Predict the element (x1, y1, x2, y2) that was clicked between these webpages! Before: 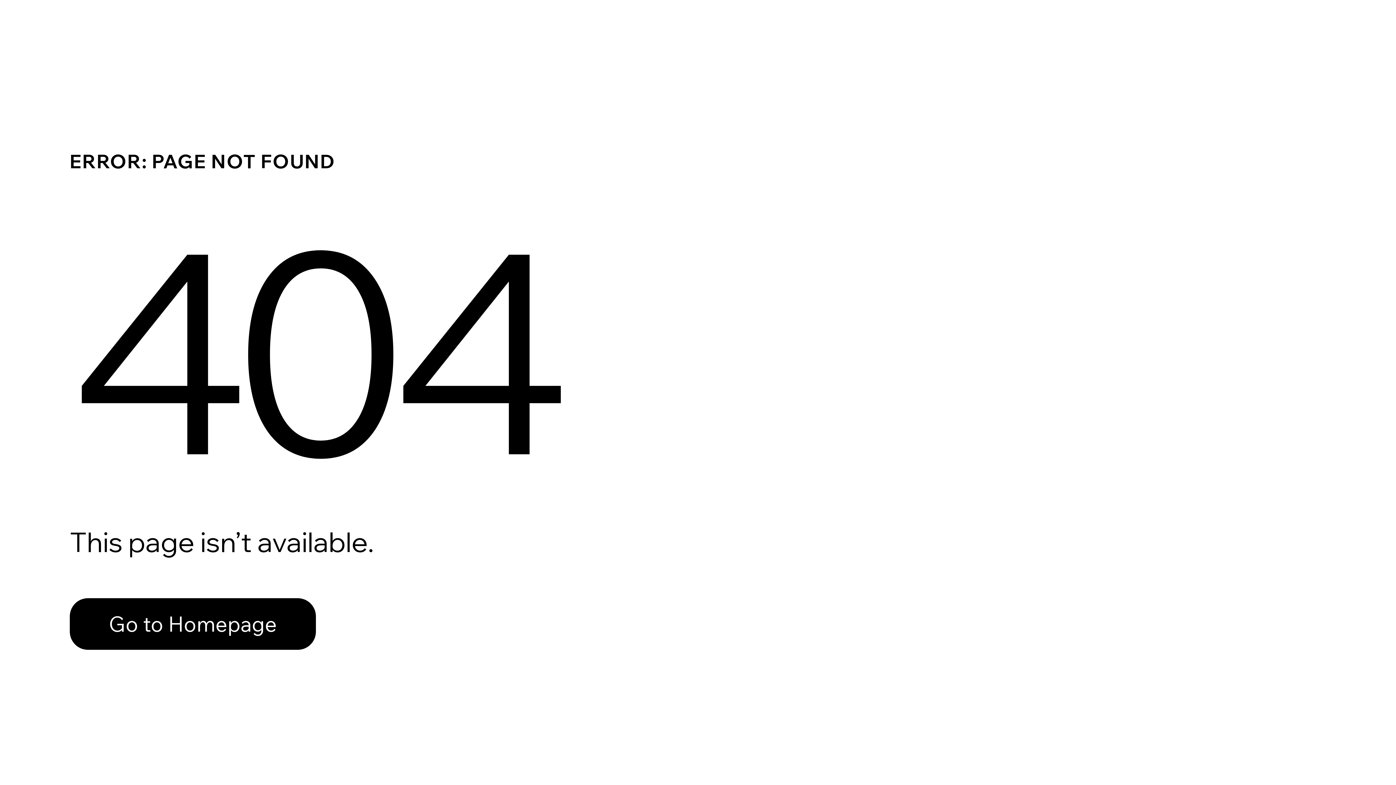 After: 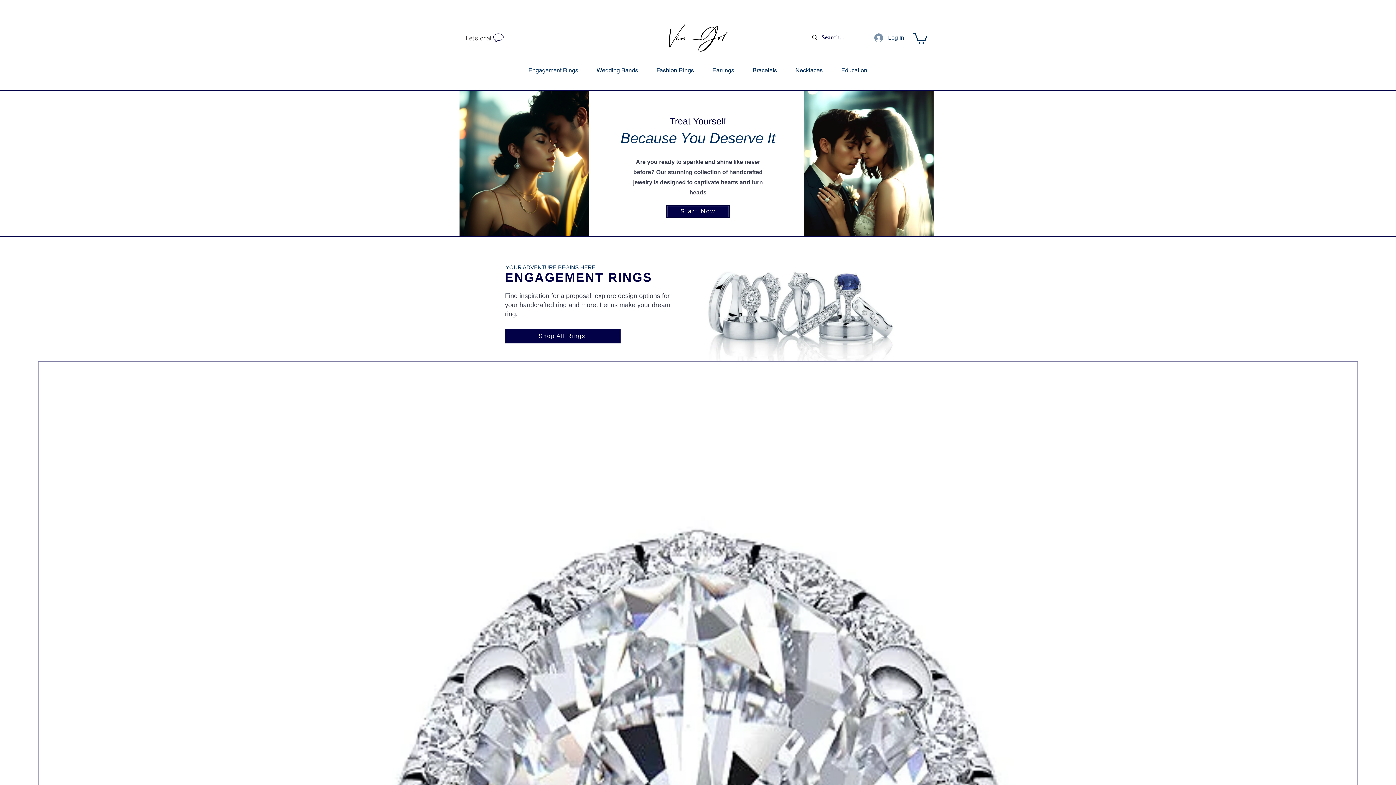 Action: bbox: (69, 582, 768, 659) label: Go to Homepage